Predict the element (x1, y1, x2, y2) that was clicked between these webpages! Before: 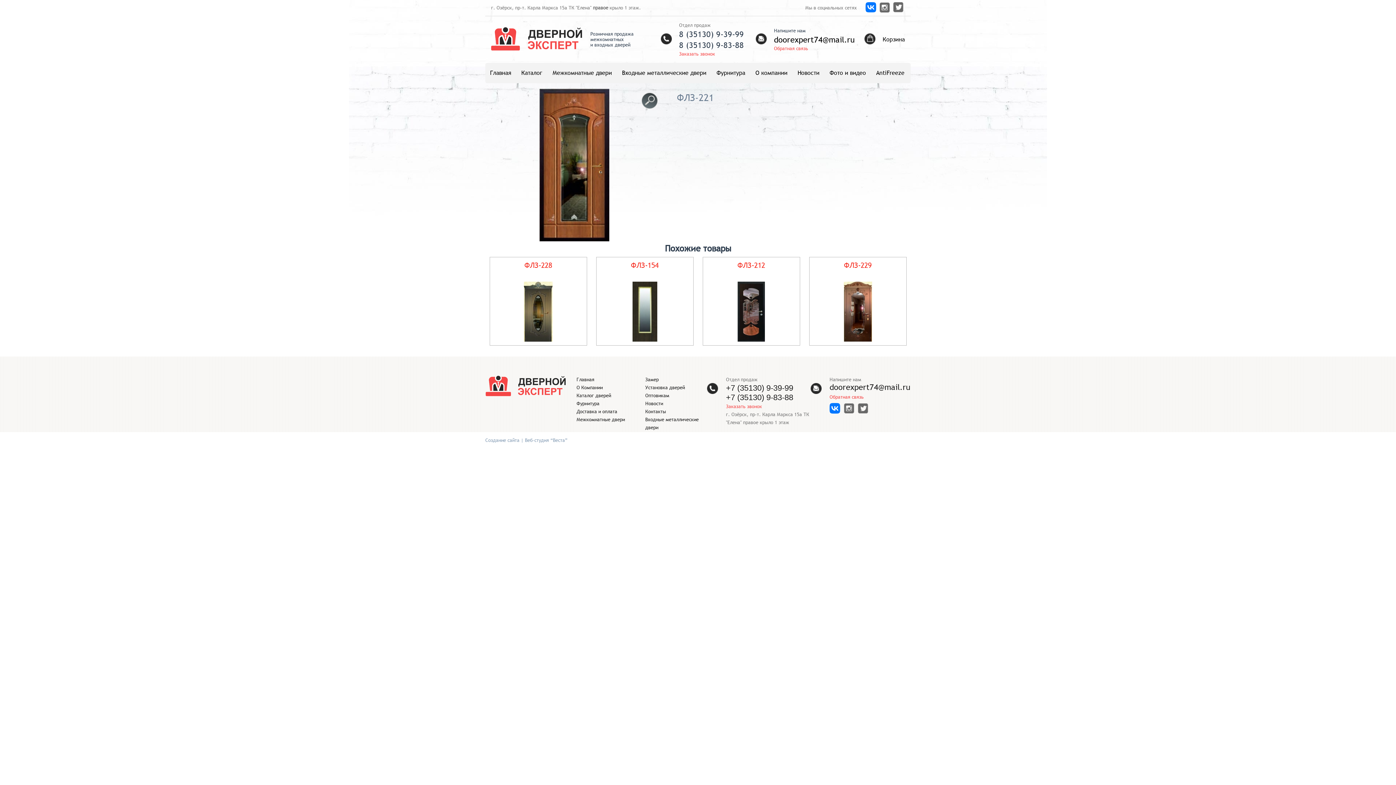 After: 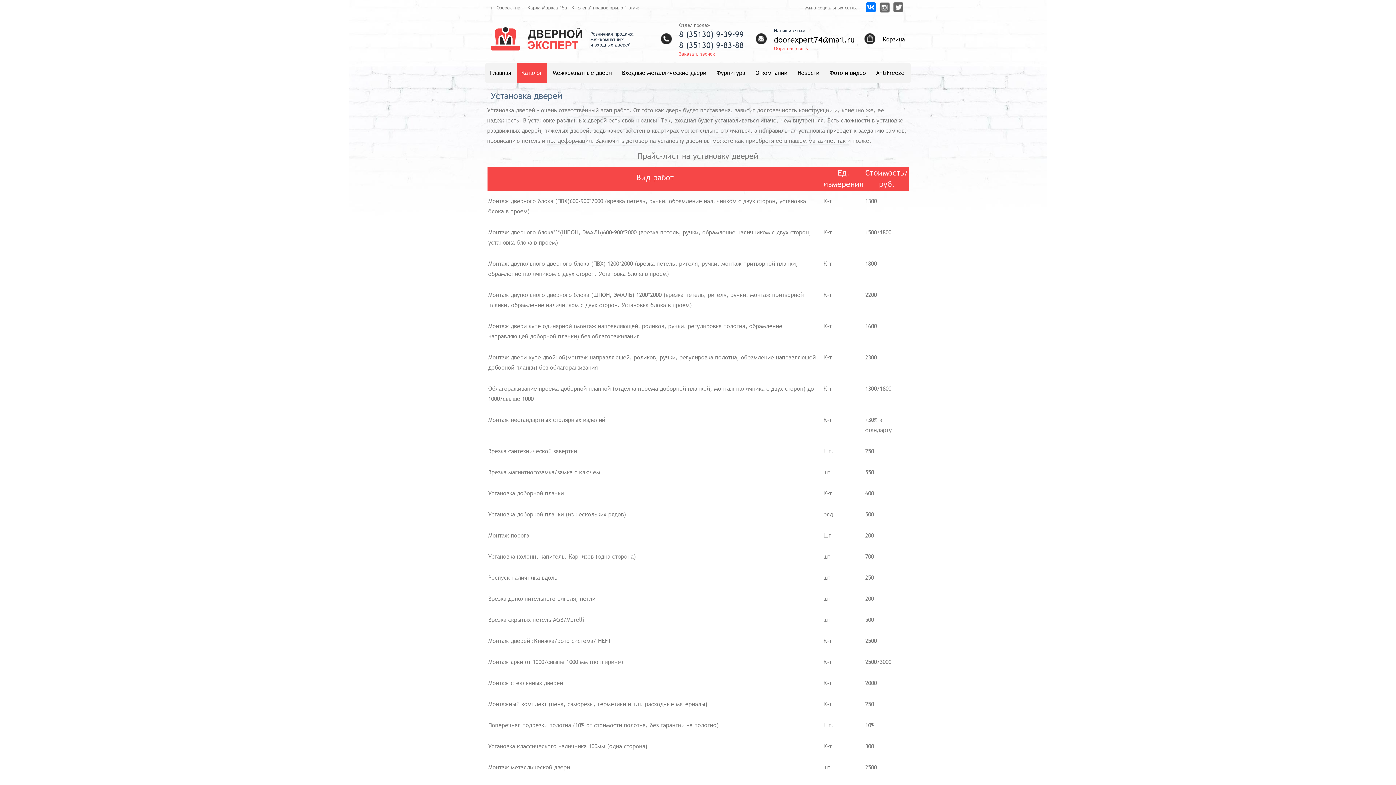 Action: label: Установка дверей bbox: (645, 385, 685, 390)